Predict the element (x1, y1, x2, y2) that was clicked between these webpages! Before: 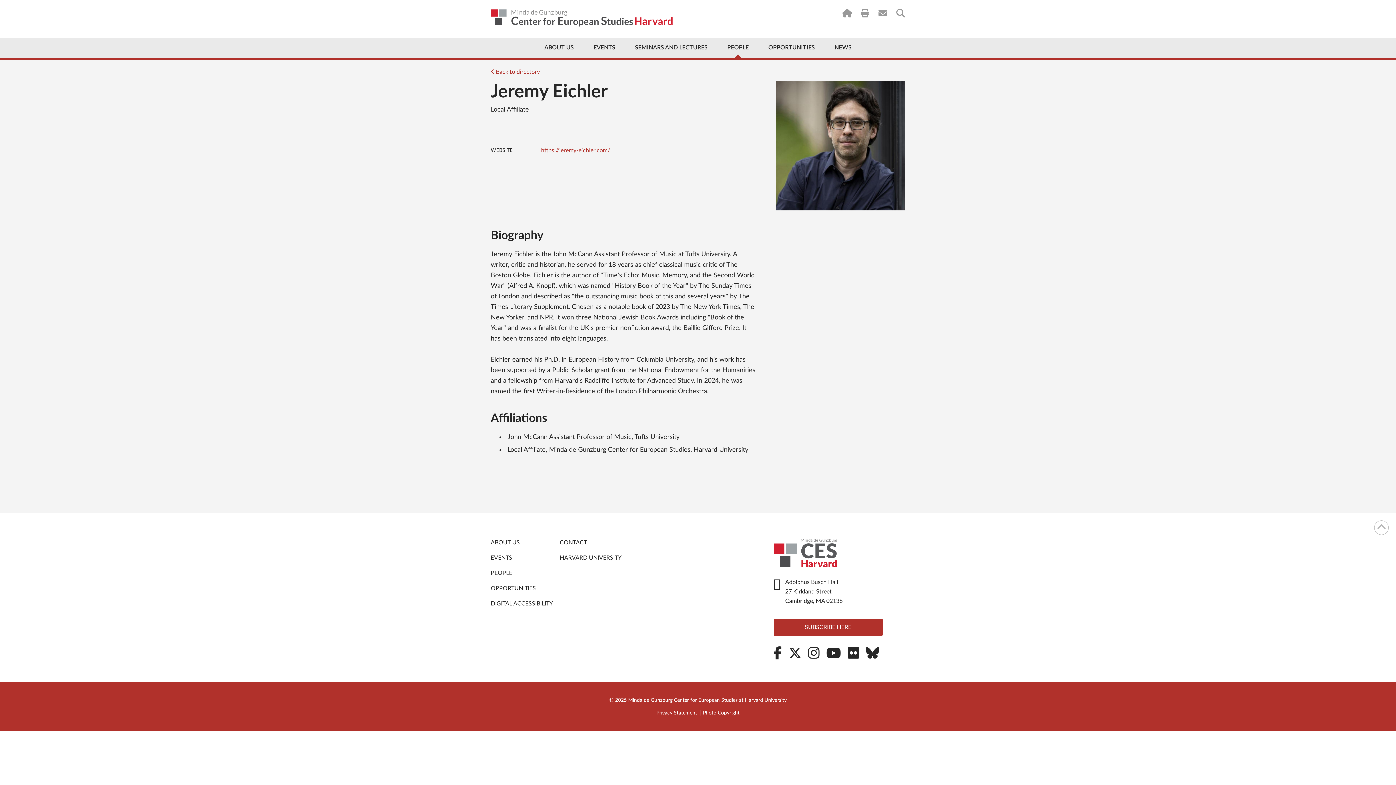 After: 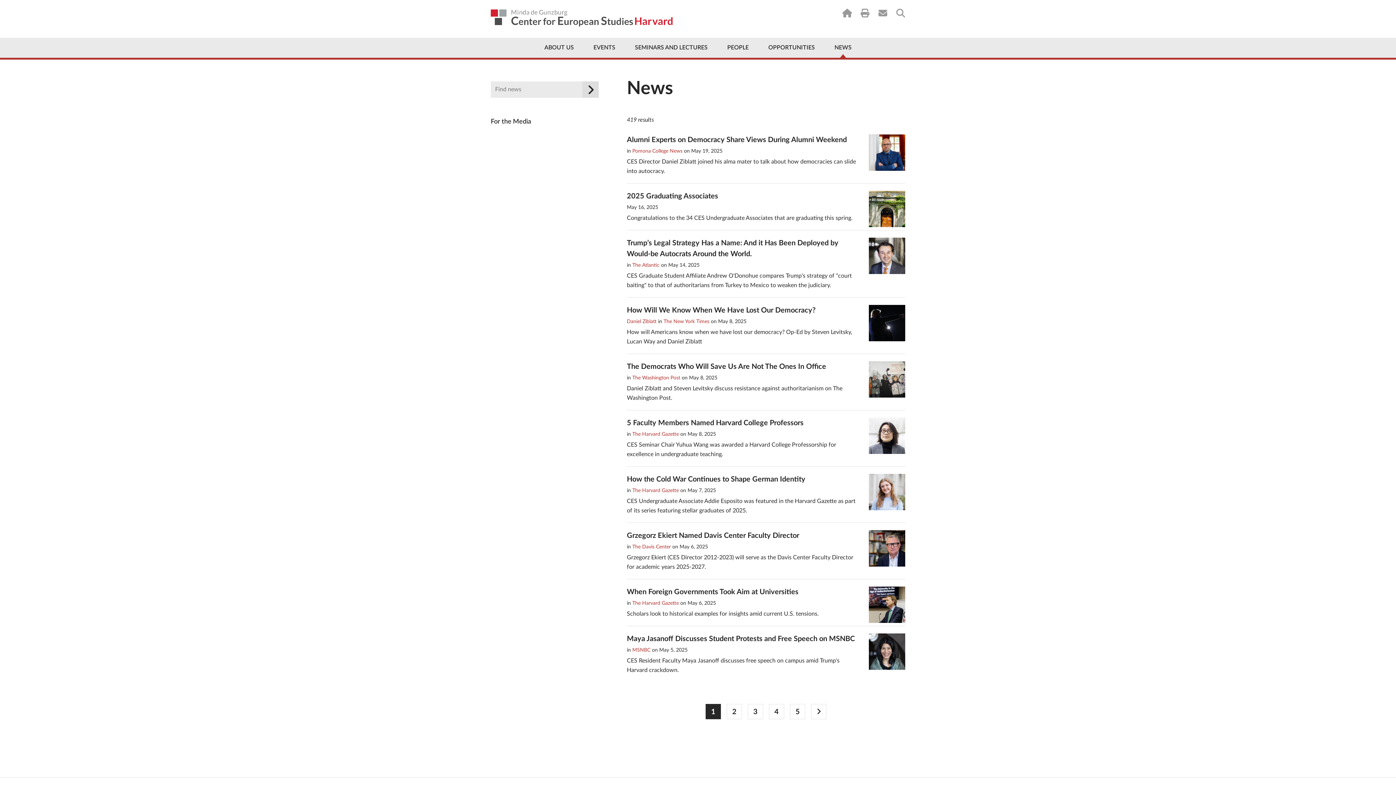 Action: bbox: (825, 37, 860, 57) label: NEWS